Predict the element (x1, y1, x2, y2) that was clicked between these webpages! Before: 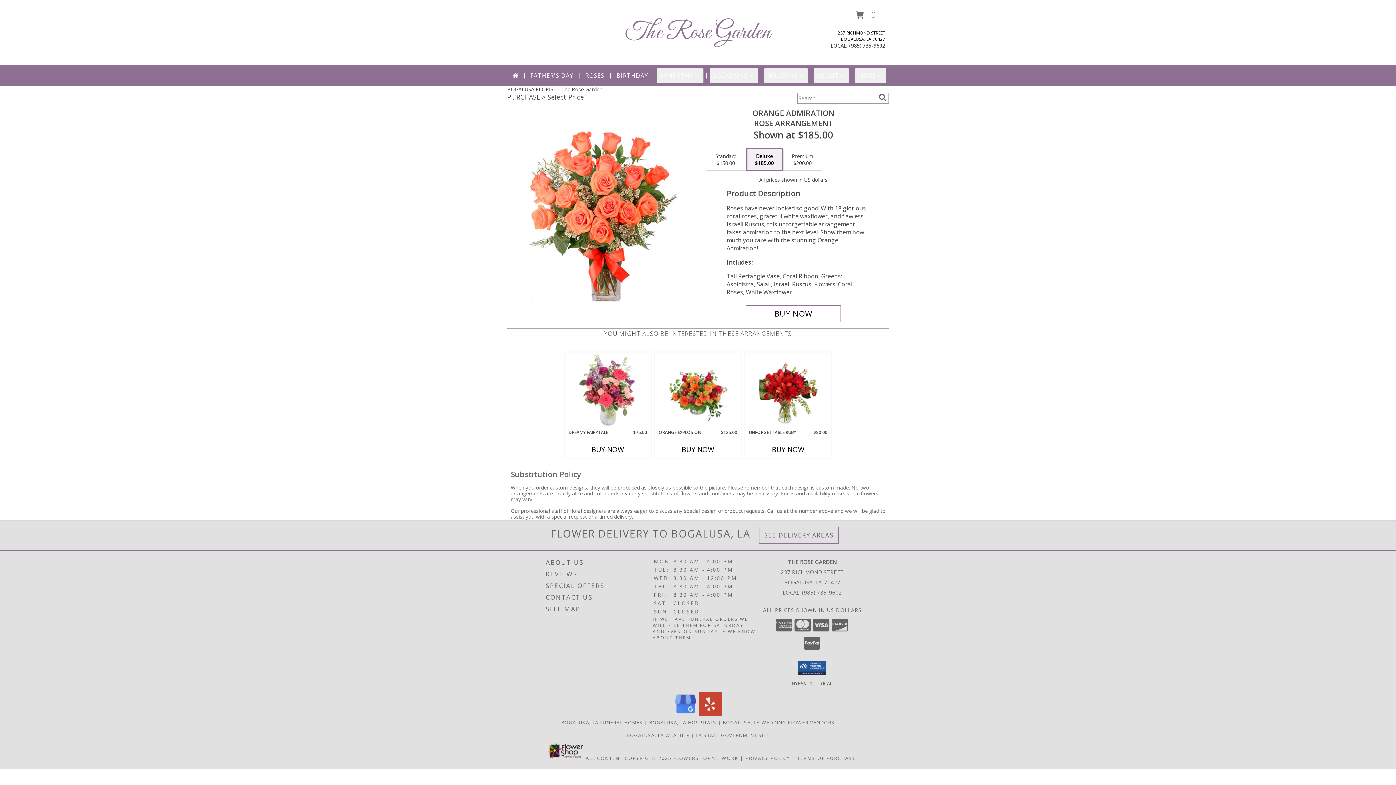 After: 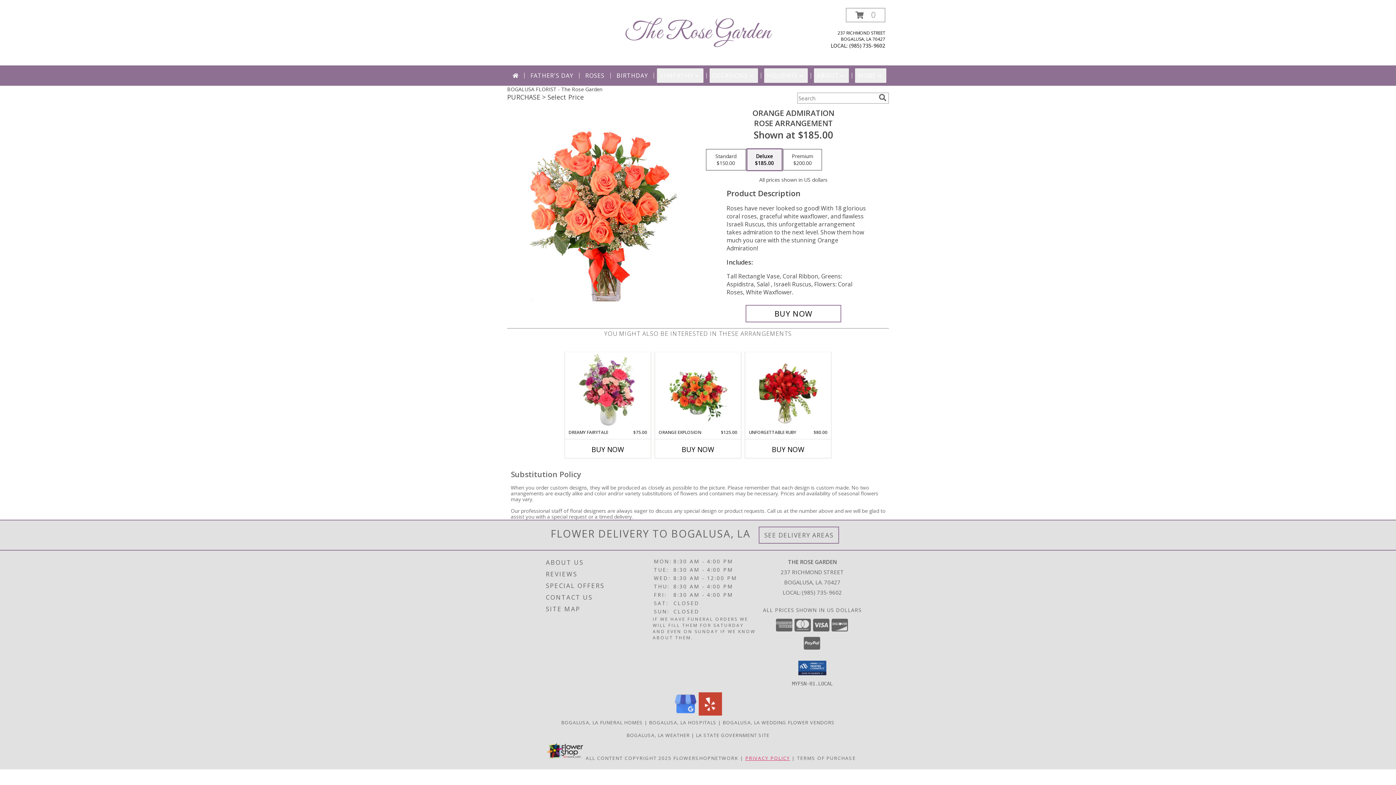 Action: label: Open Privacy Policy in new window bbox: (745, 755, 790, 761)